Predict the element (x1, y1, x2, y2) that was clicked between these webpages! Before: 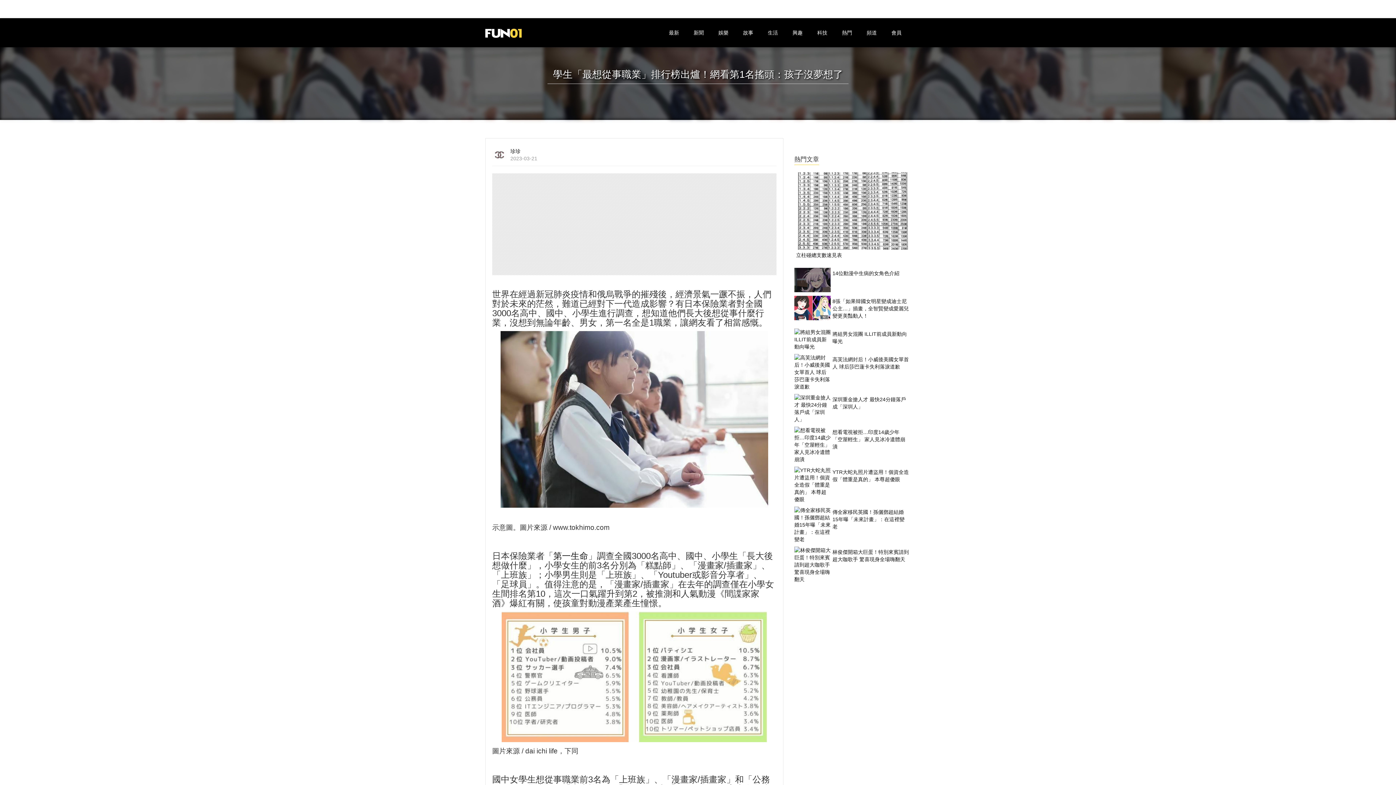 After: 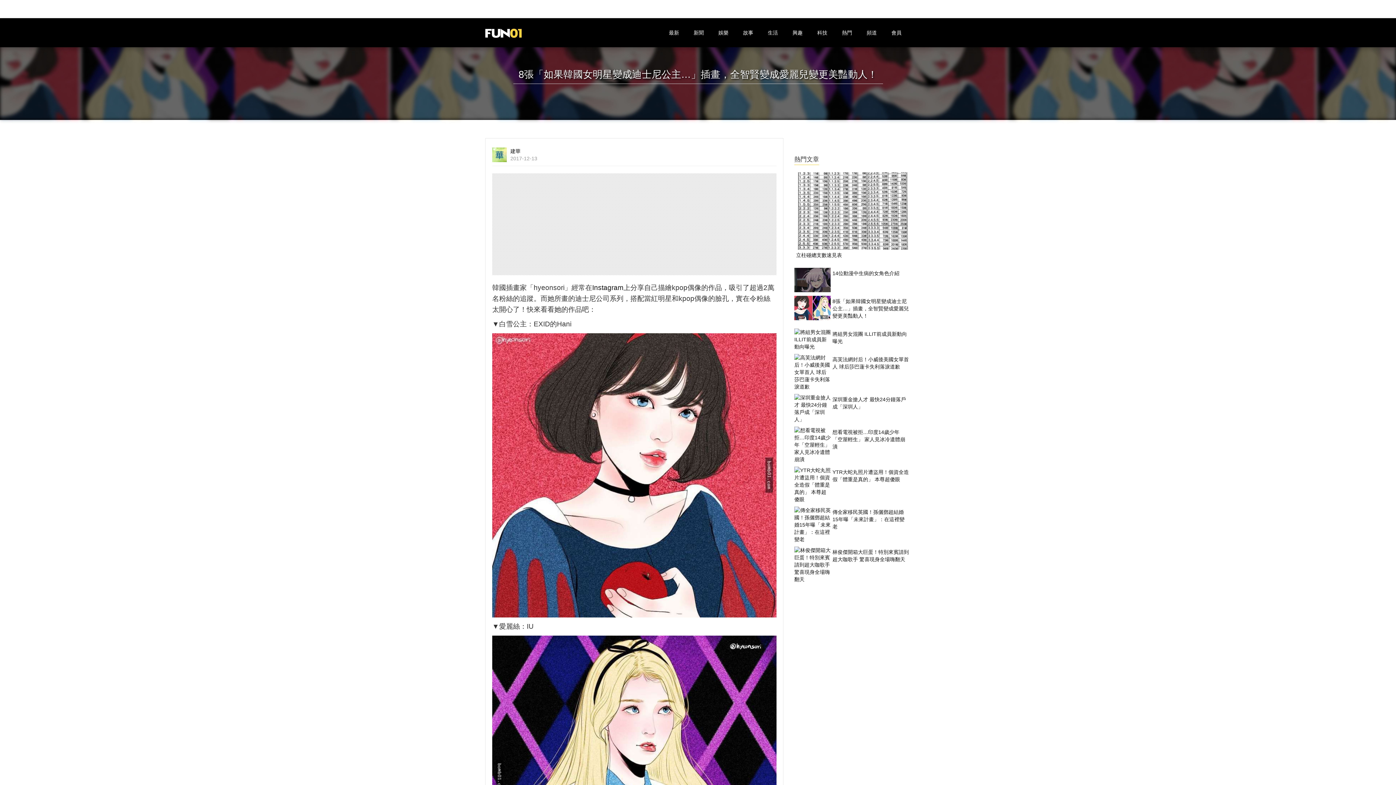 Action: label: 8張「如果韓國女明星變成迪士尼公主…」插畫，全智賢變成愛麗兒變更美豔動人！ bbox: (832, 298, 909, 318)